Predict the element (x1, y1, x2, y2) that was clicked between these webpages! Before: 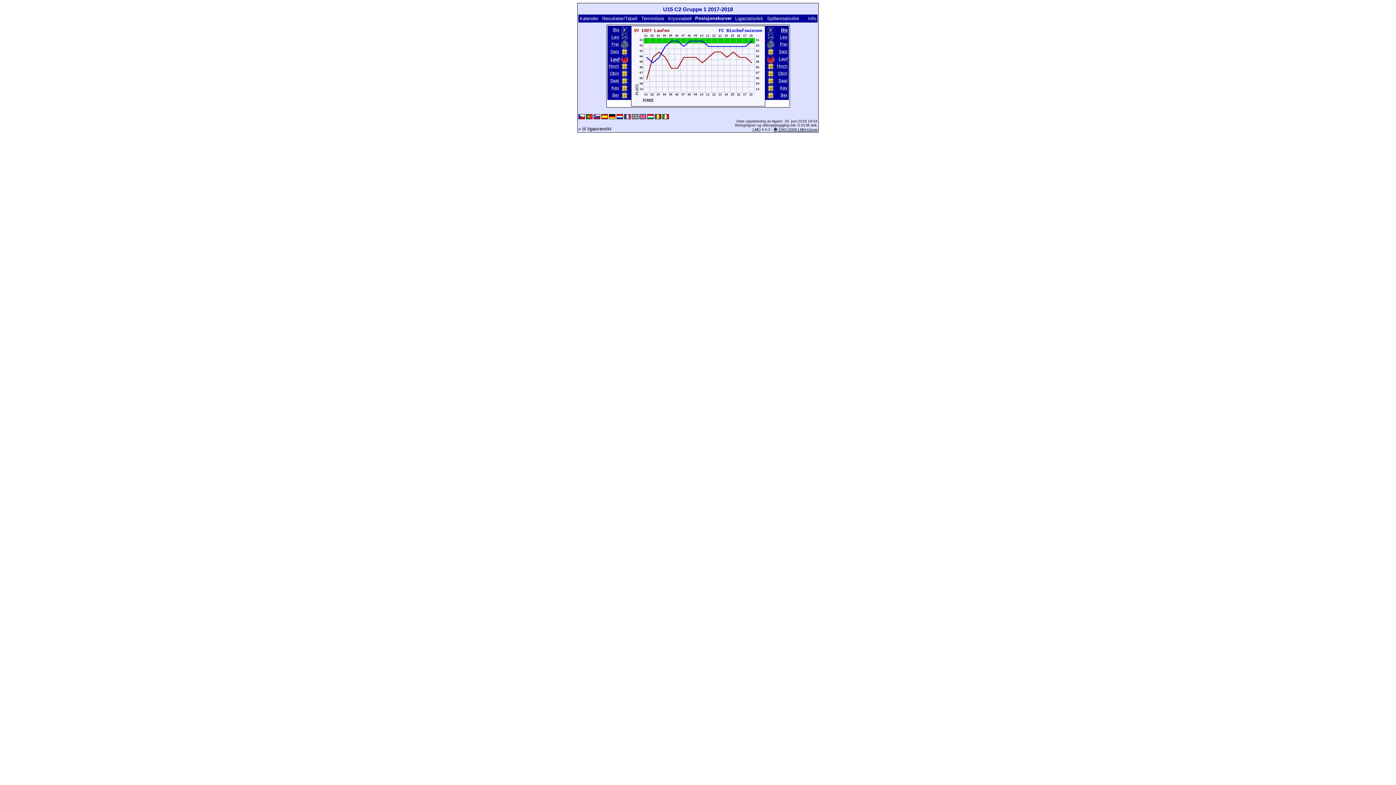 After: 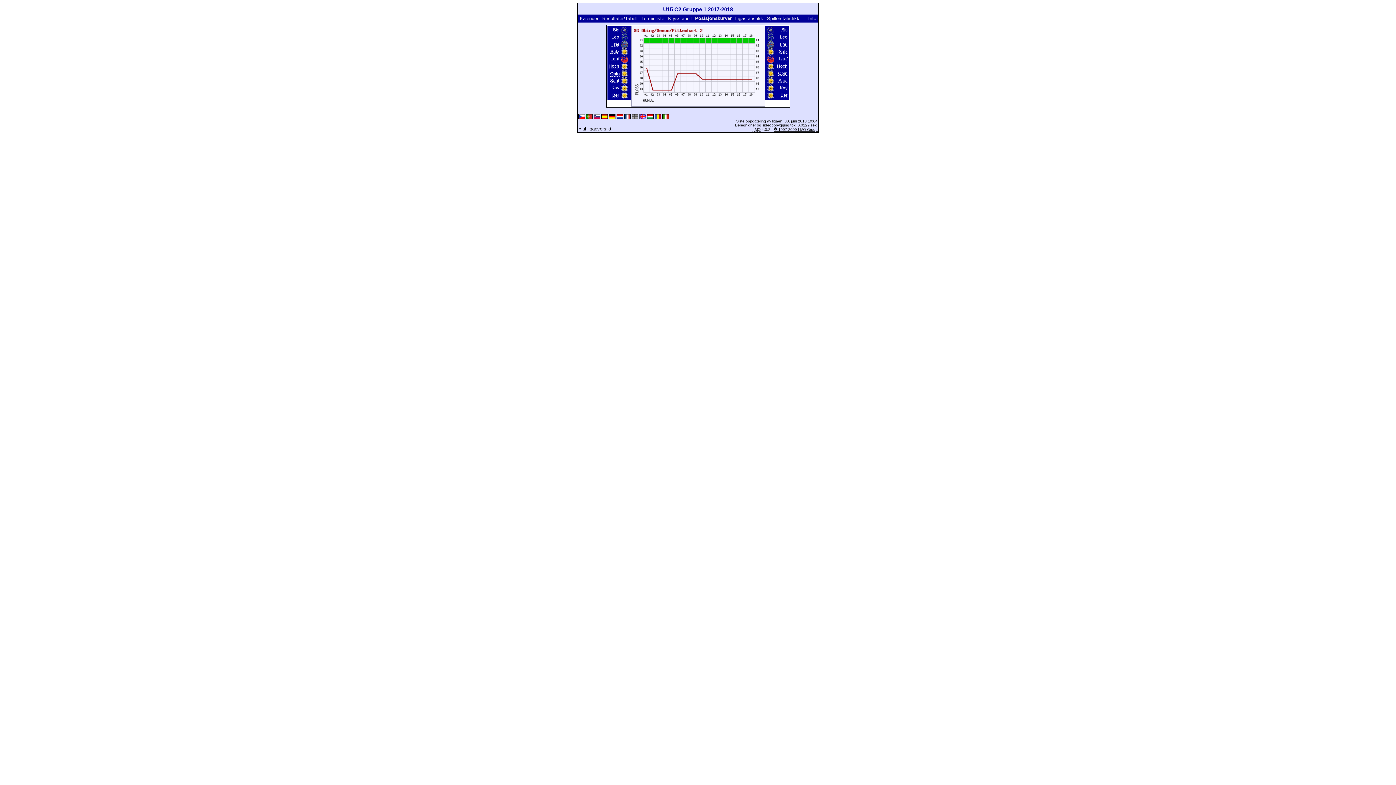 Action: bbox: (609, 70, 619, 76) label: Obin